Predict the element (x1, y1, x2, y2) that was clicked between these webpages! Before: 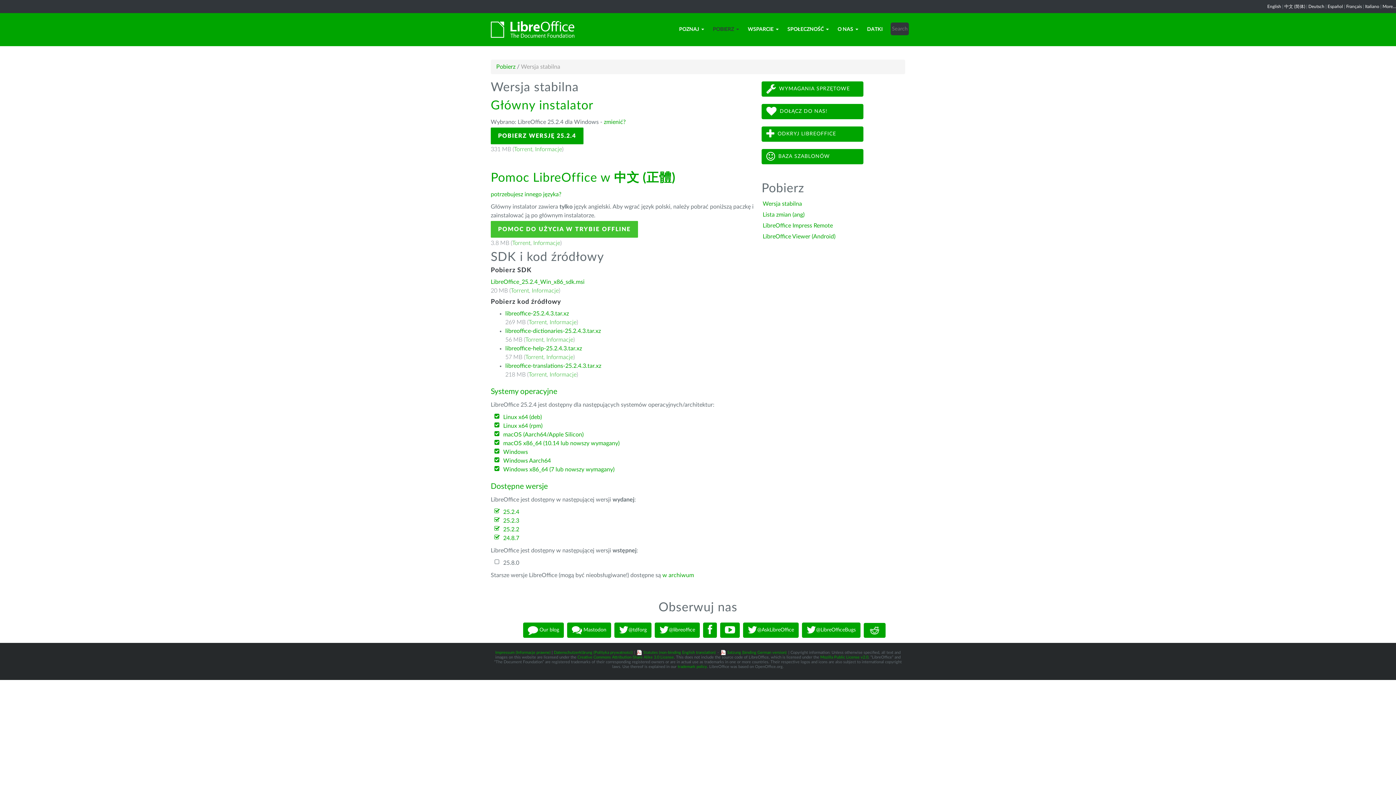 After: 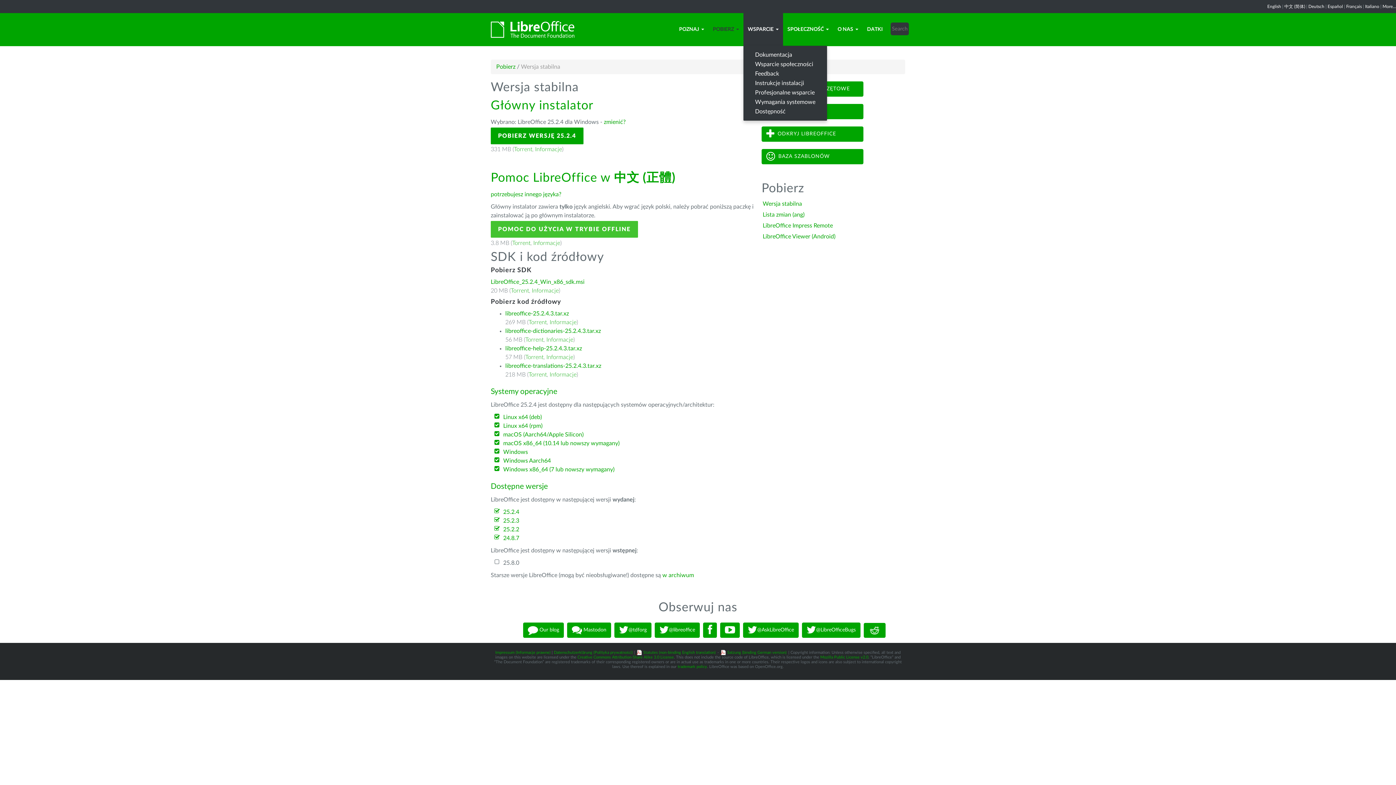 Action: bbox: (743, 13, 783, 45) label: WSPARCIE